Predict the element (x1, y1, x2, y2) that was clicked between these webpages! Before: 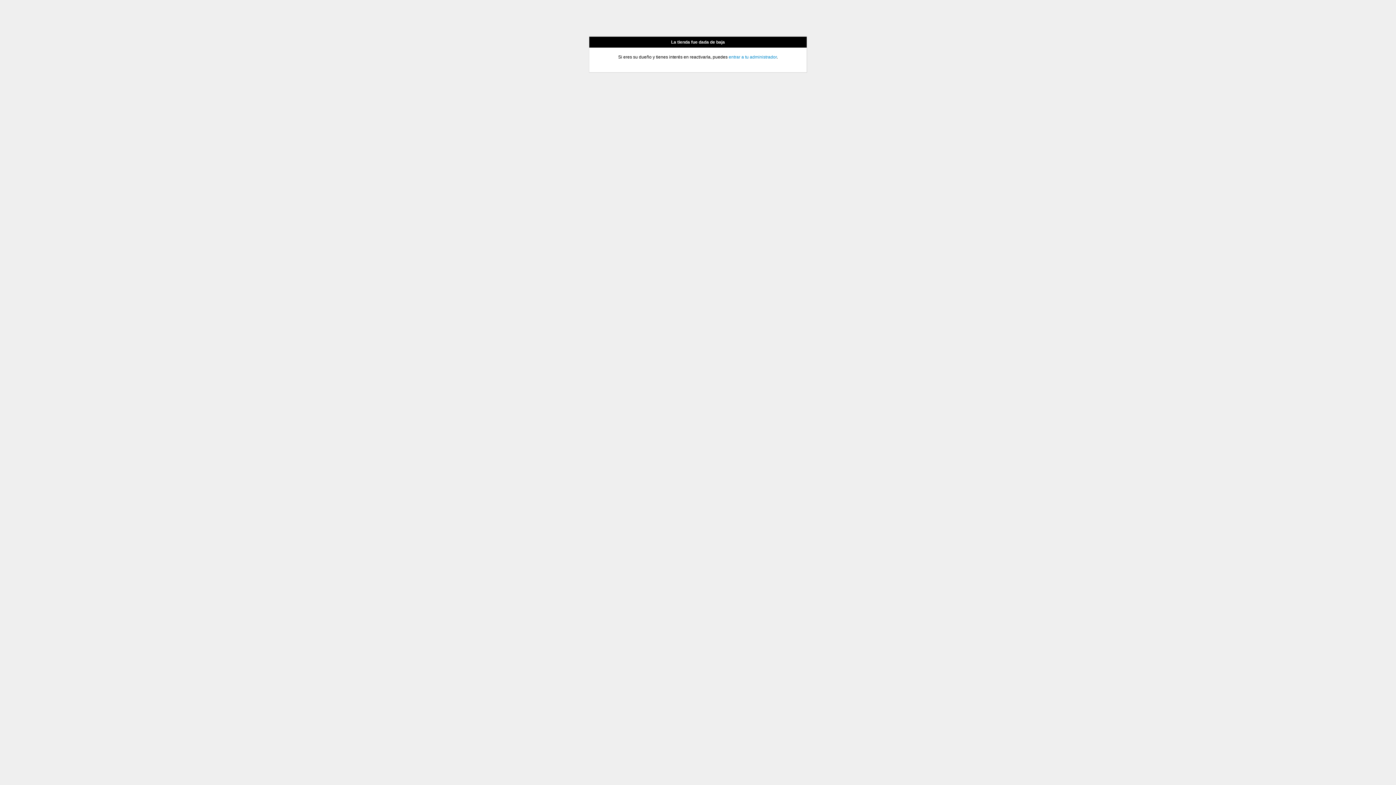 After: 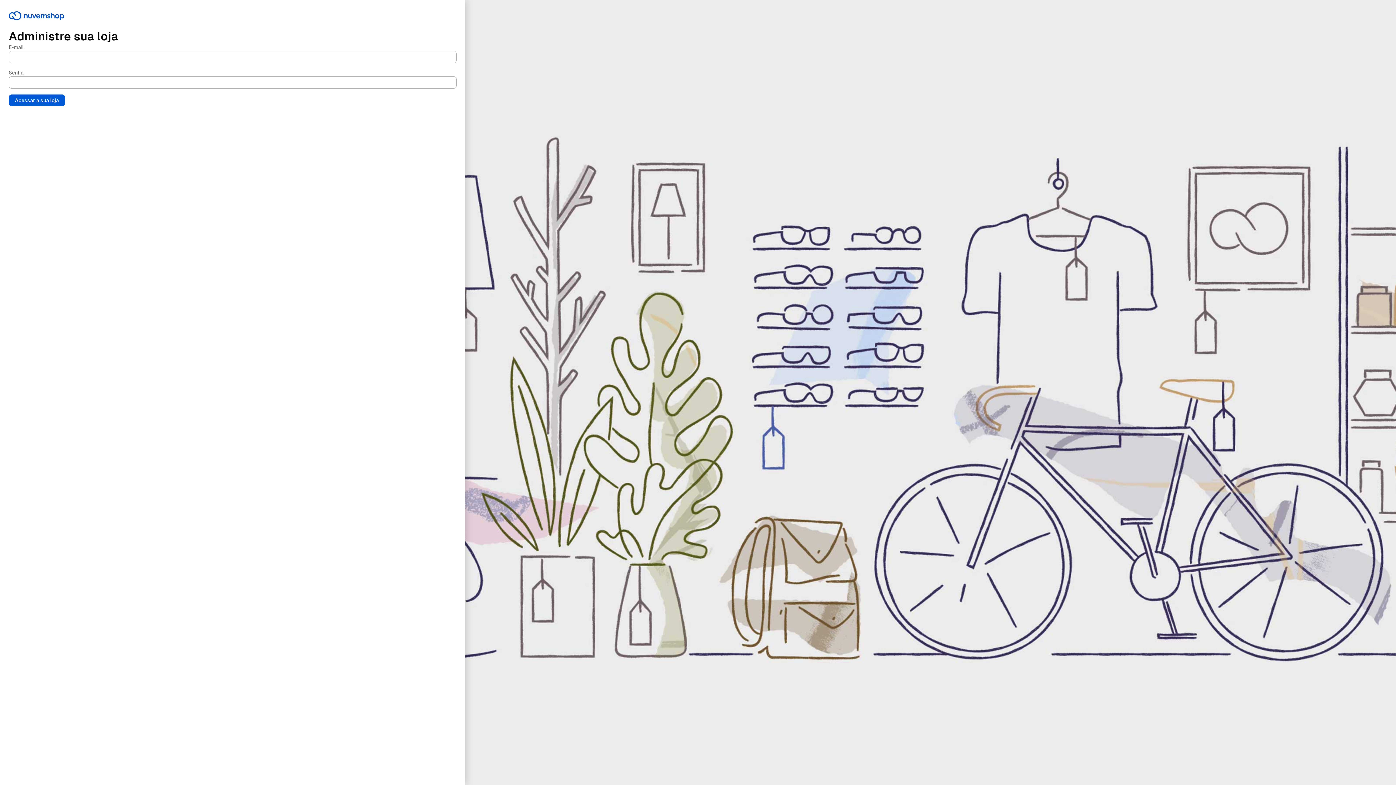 Action: bbox: (728, 54, 776, 59) label: entrar a tu administrador